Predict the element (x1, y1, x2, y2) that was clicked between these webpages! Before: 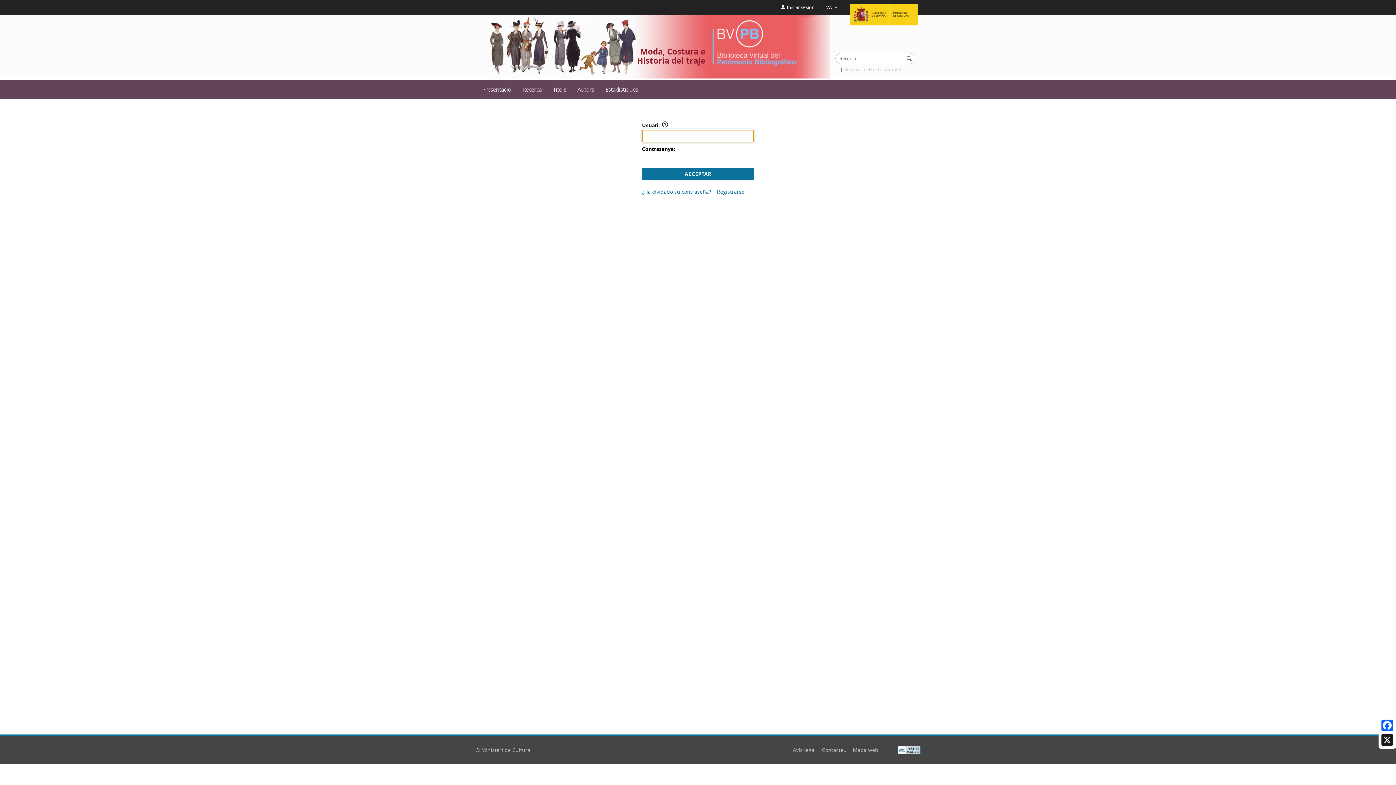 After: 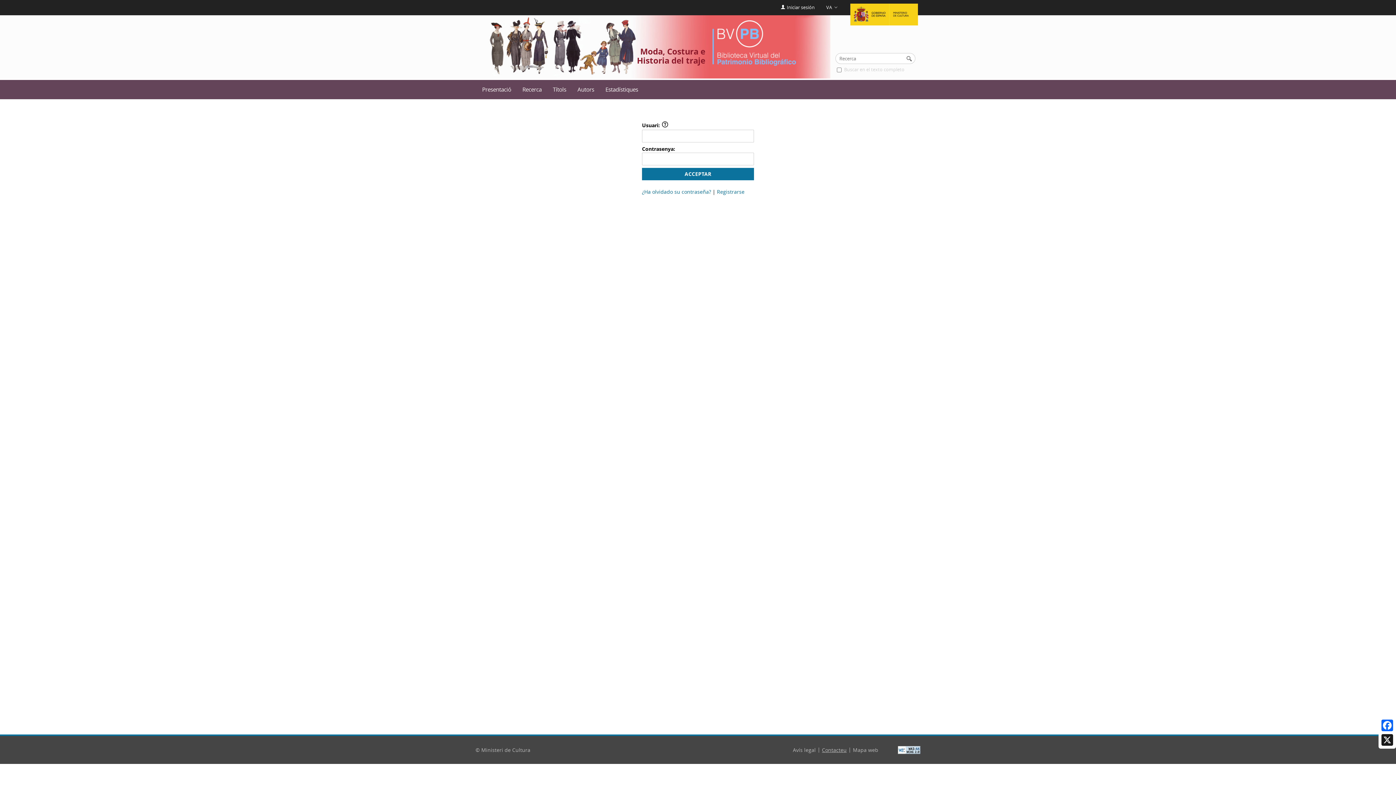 Action: label: Contacteu bbox: (822, 746, 846, 753)